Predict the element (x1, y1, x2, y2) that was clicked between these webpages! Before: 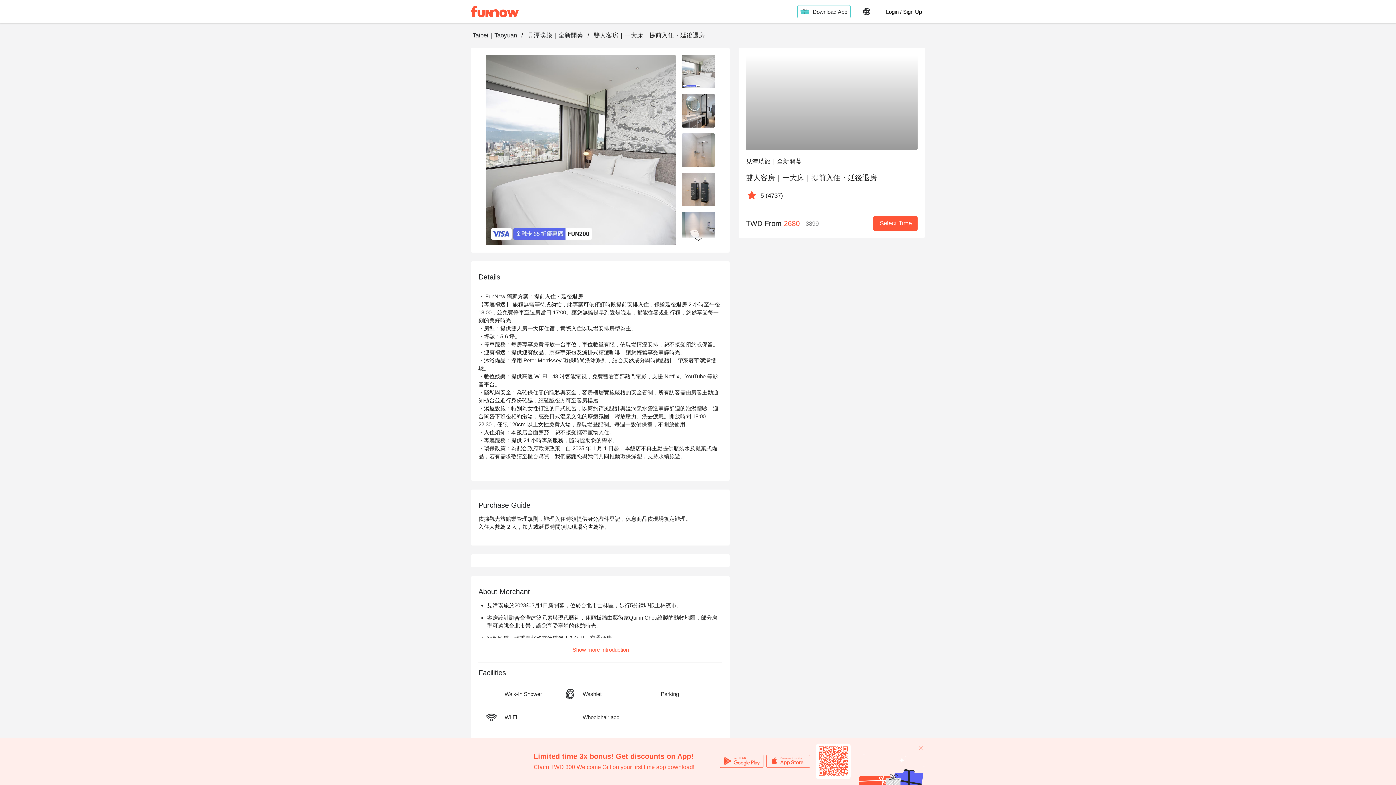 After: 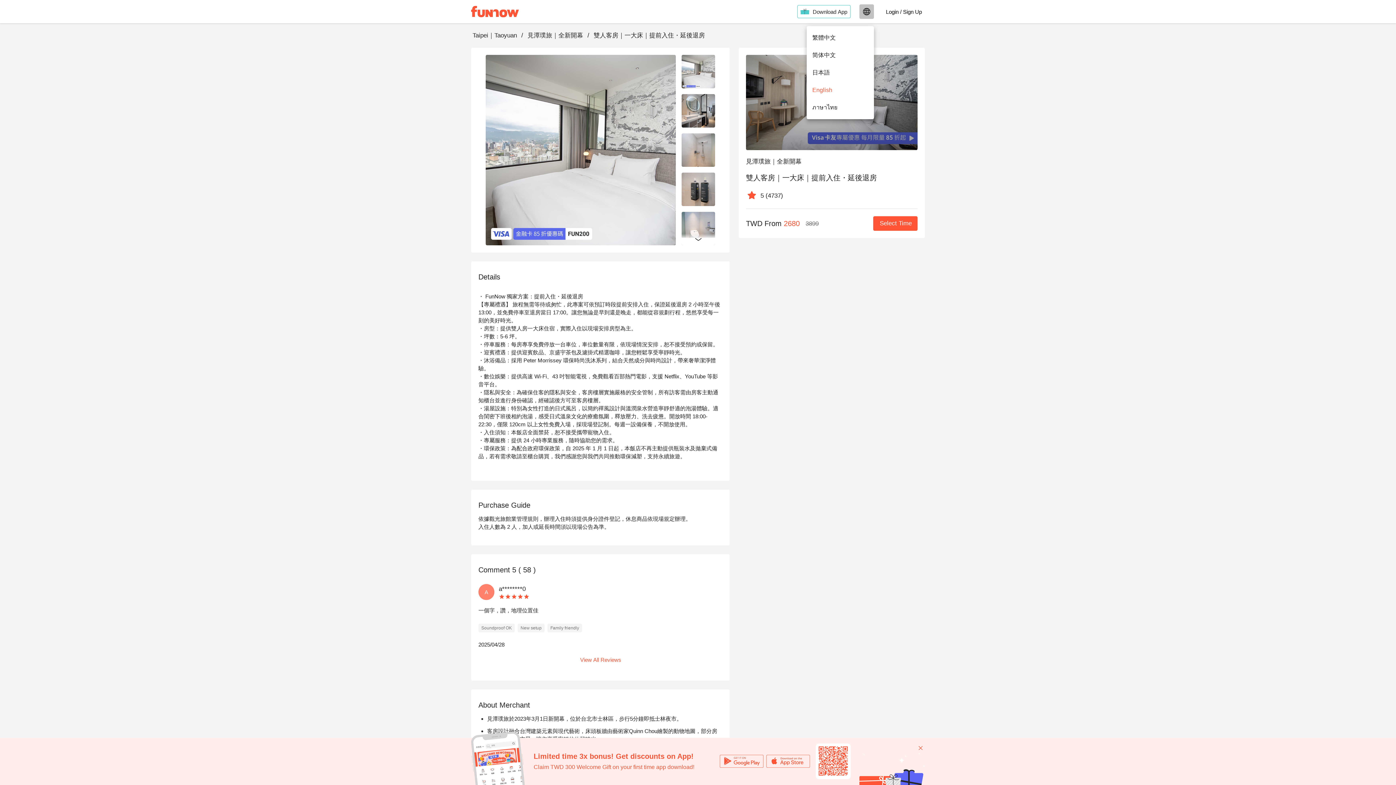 Action: bbox: (53, 4, 74, 18)